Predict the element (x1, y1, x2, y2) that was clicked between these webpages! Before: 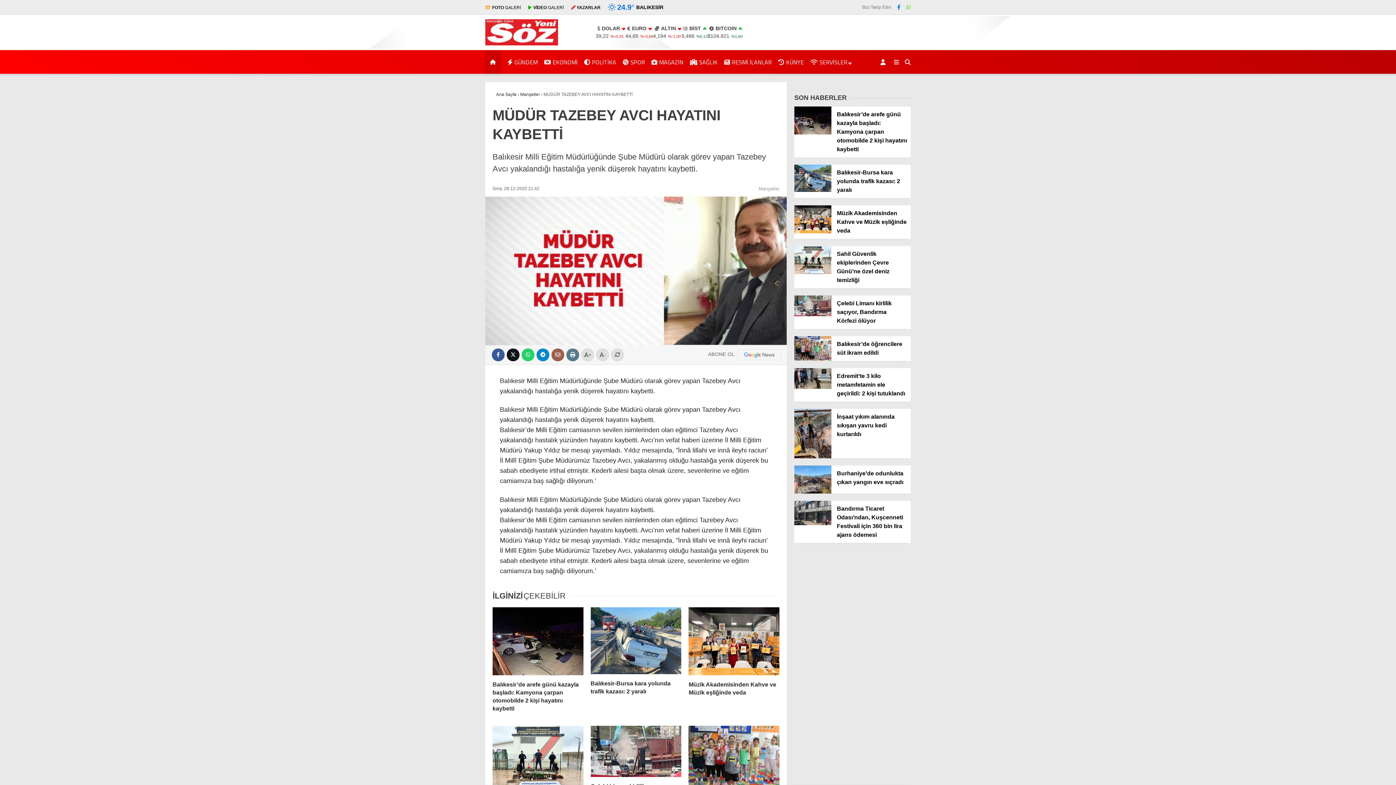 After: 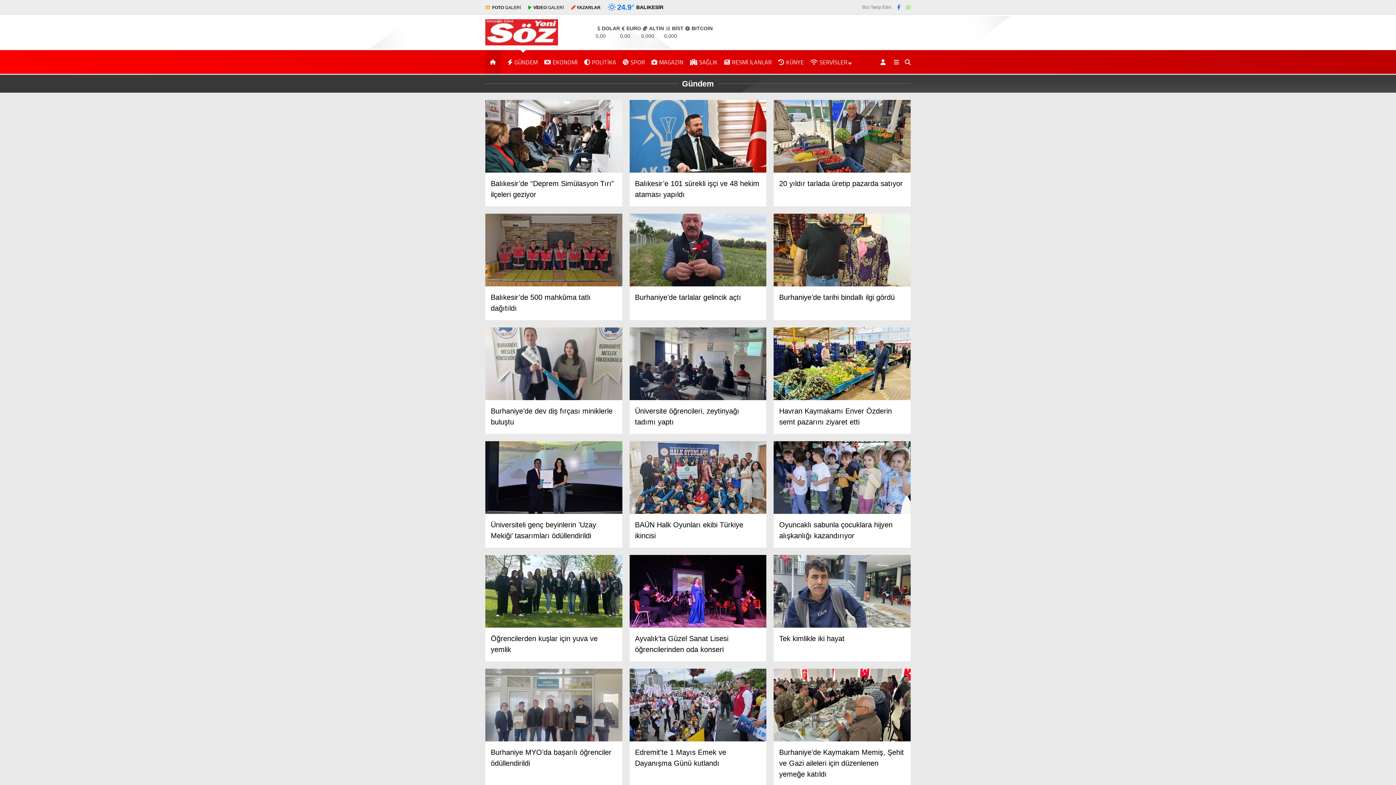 Action: label: GÜNDEM bbox: (507, 50, 538, 73)